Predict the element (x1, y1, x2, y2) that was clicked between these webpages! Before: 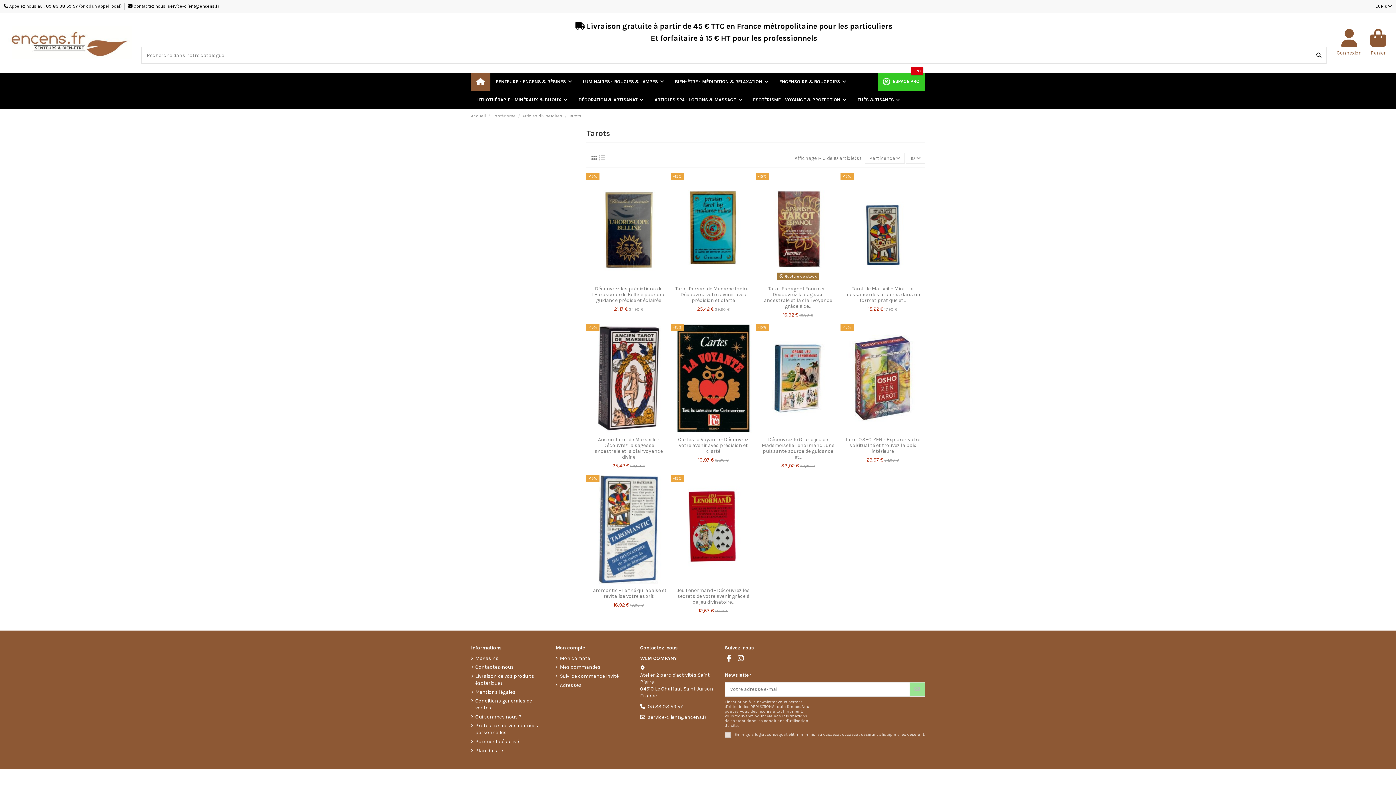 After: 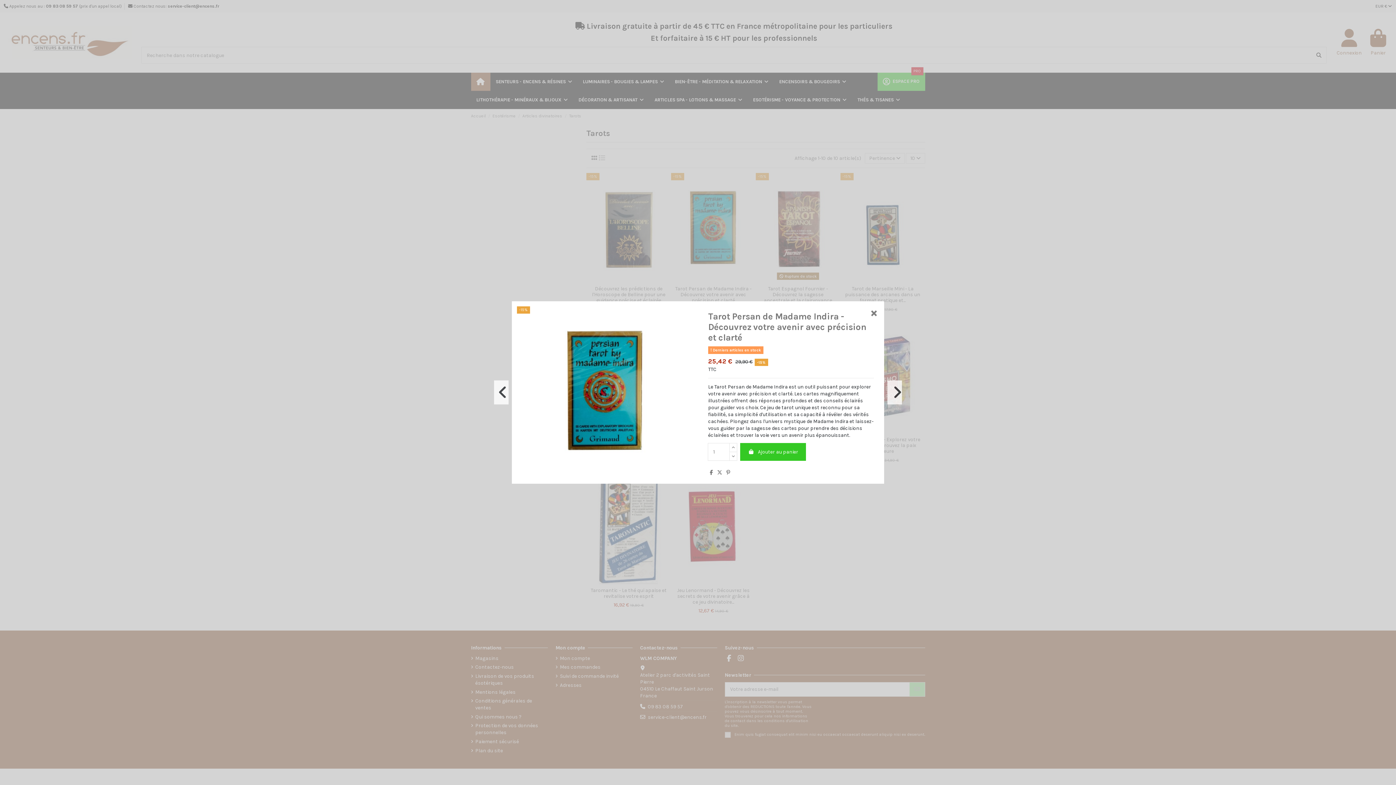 Action: bbox: (708, 275, 719, 285)